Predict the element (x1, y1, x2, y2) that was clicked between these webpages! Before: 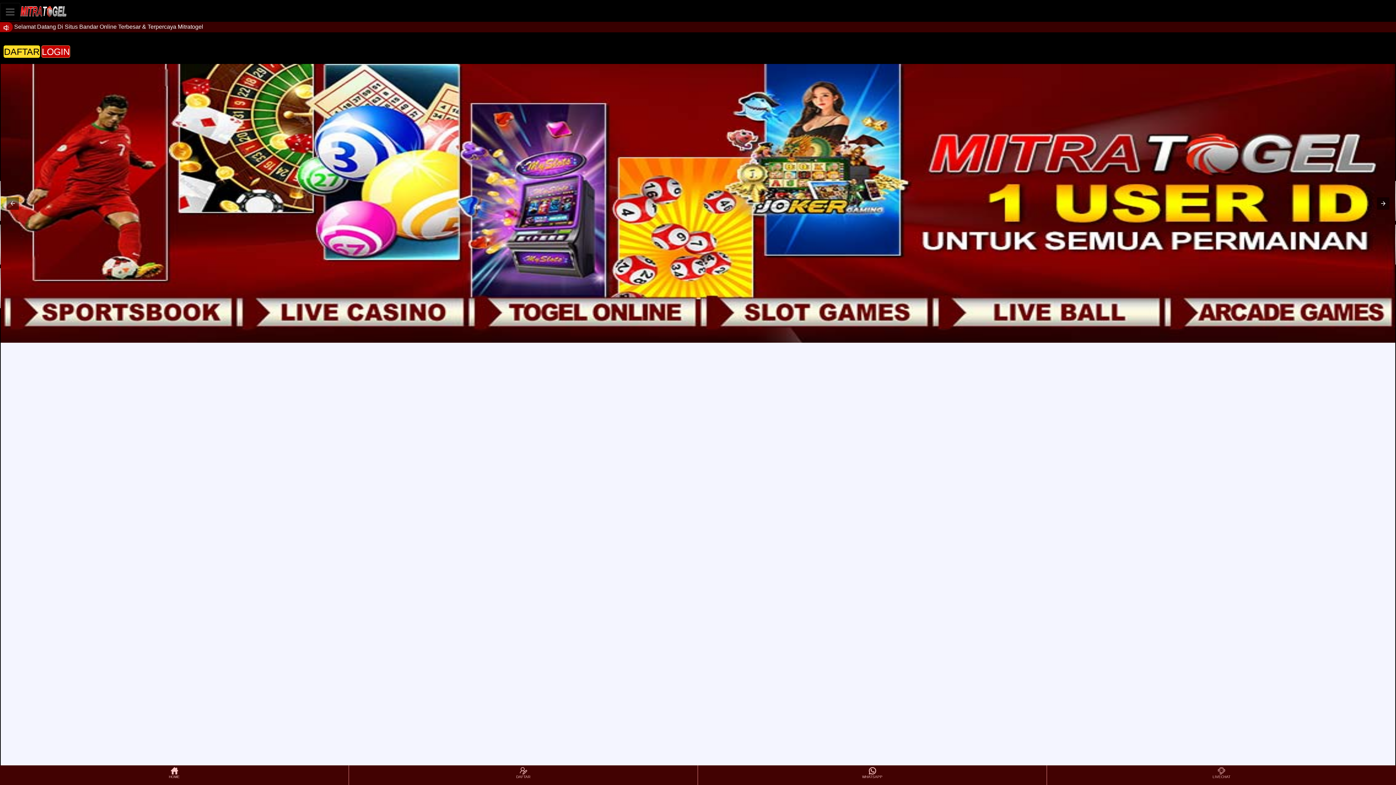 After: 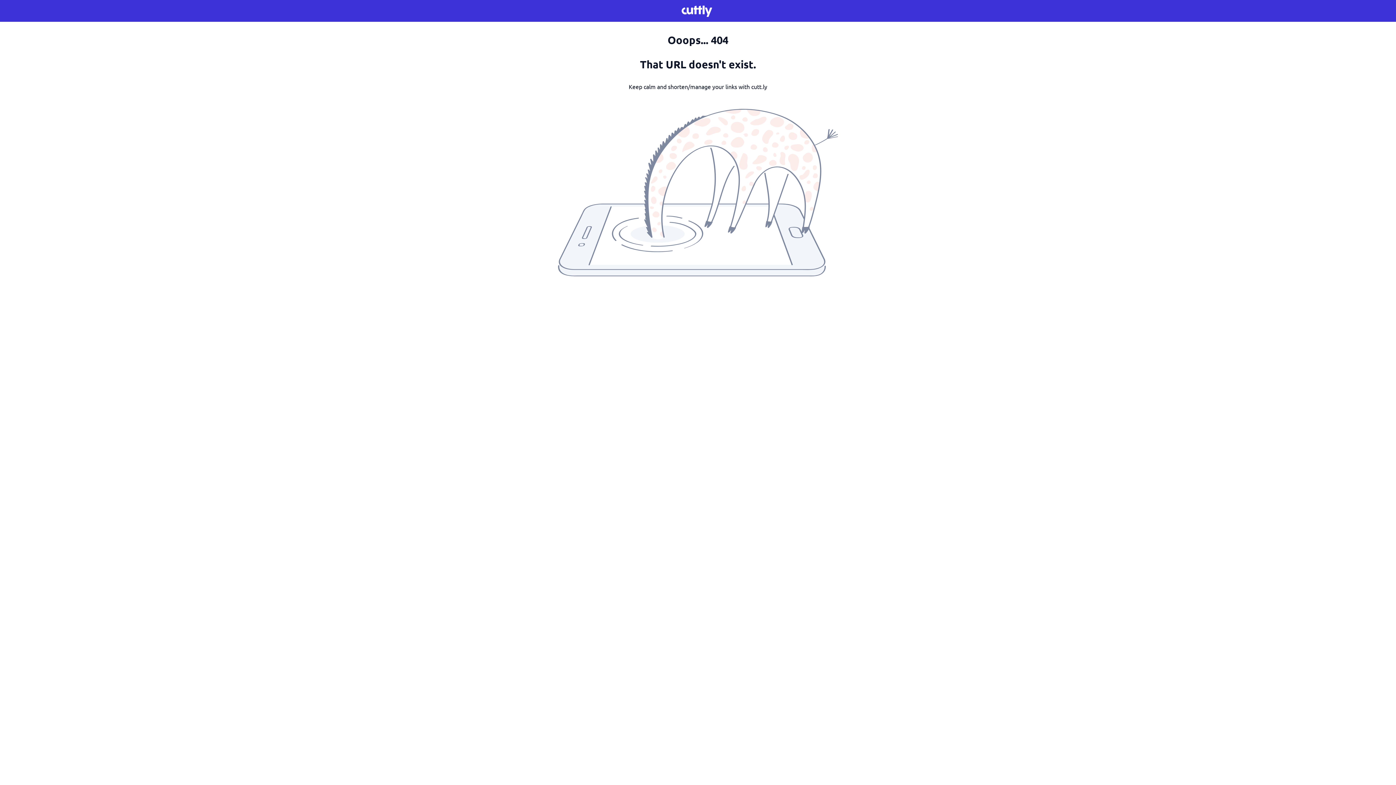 Action: label: LOGIN bbox: (41, 45, 70, 57)